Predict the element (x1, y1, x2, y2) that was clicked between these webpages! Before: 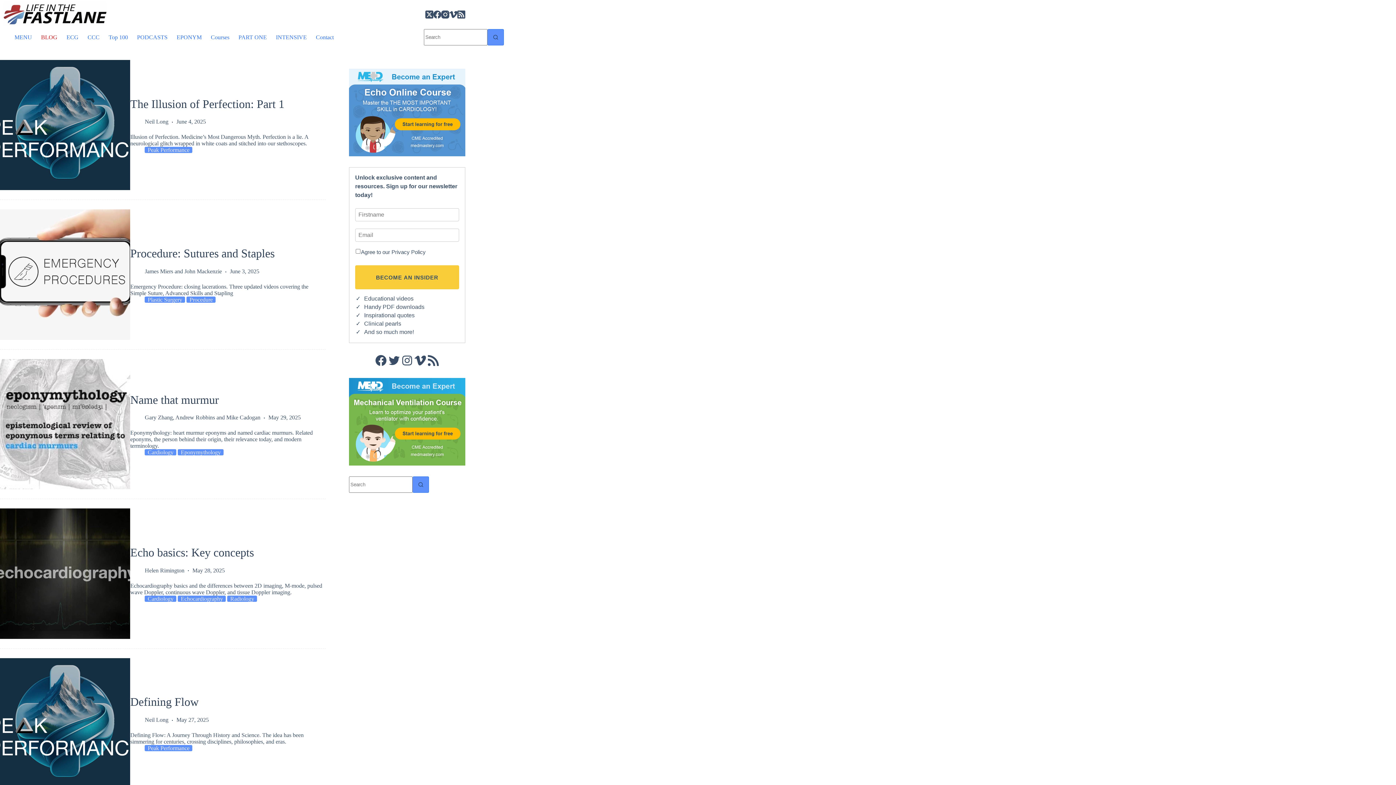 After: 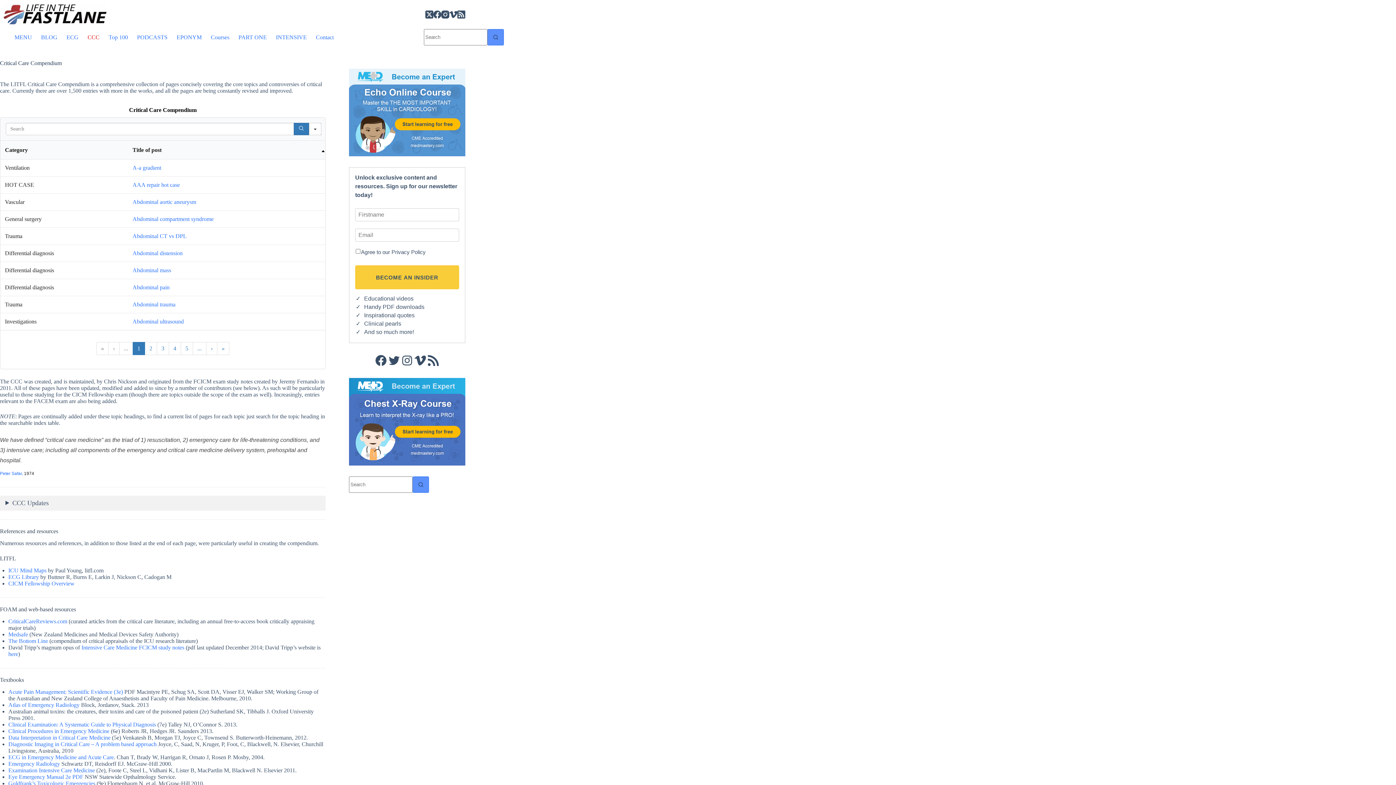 Action: label: CCC bbox: (83, 32, 104, 42)